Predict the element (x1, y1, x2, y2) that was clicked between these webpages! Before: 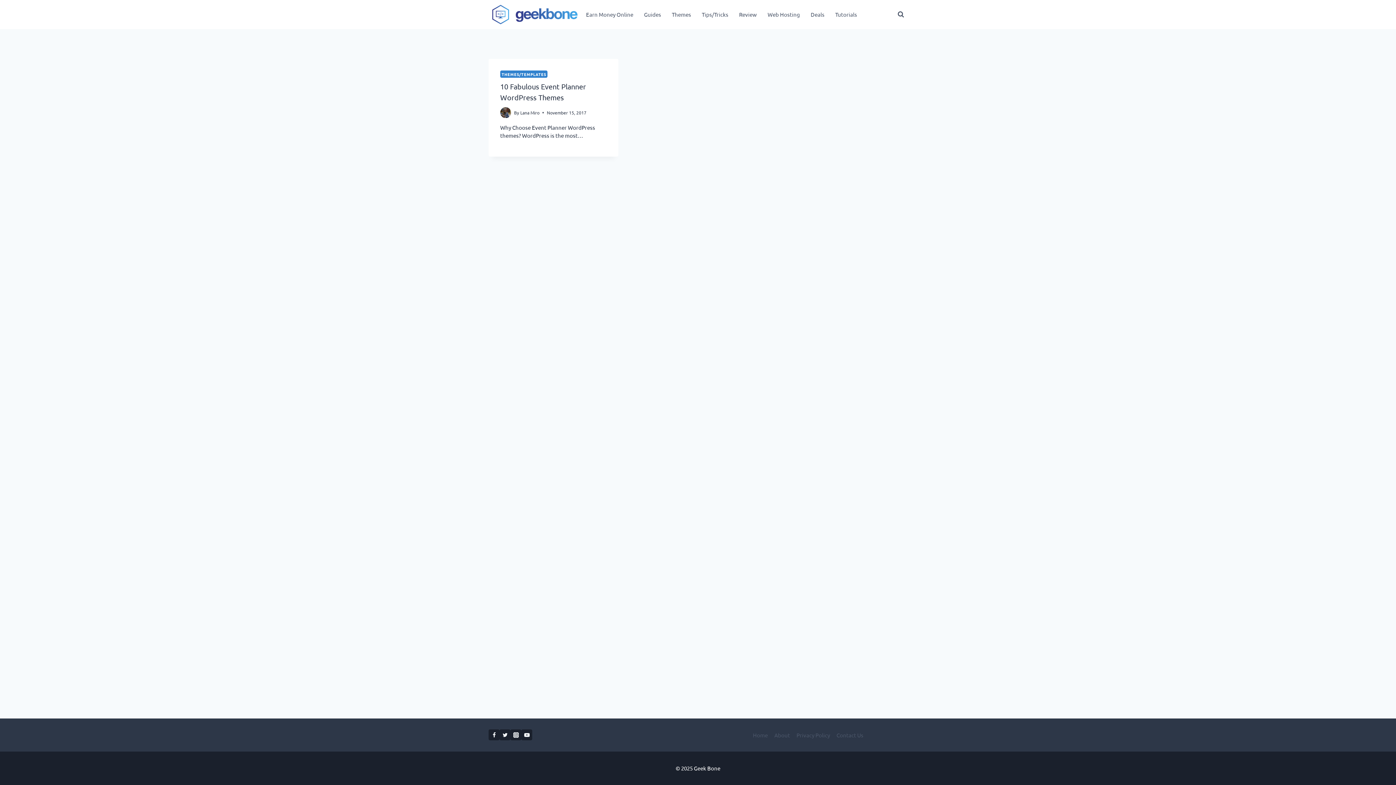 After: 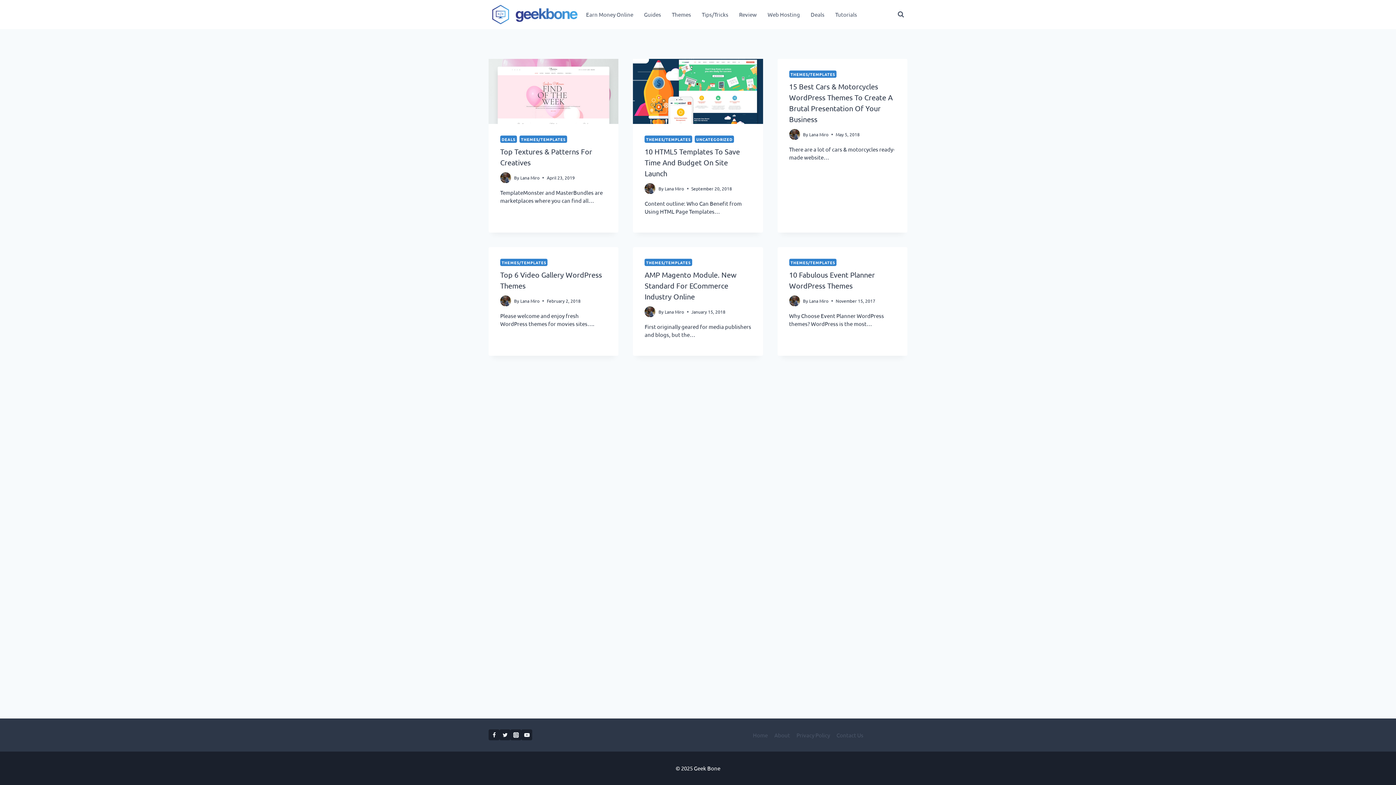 Action: label: Author image bbox: (500, 107, 511, 118)